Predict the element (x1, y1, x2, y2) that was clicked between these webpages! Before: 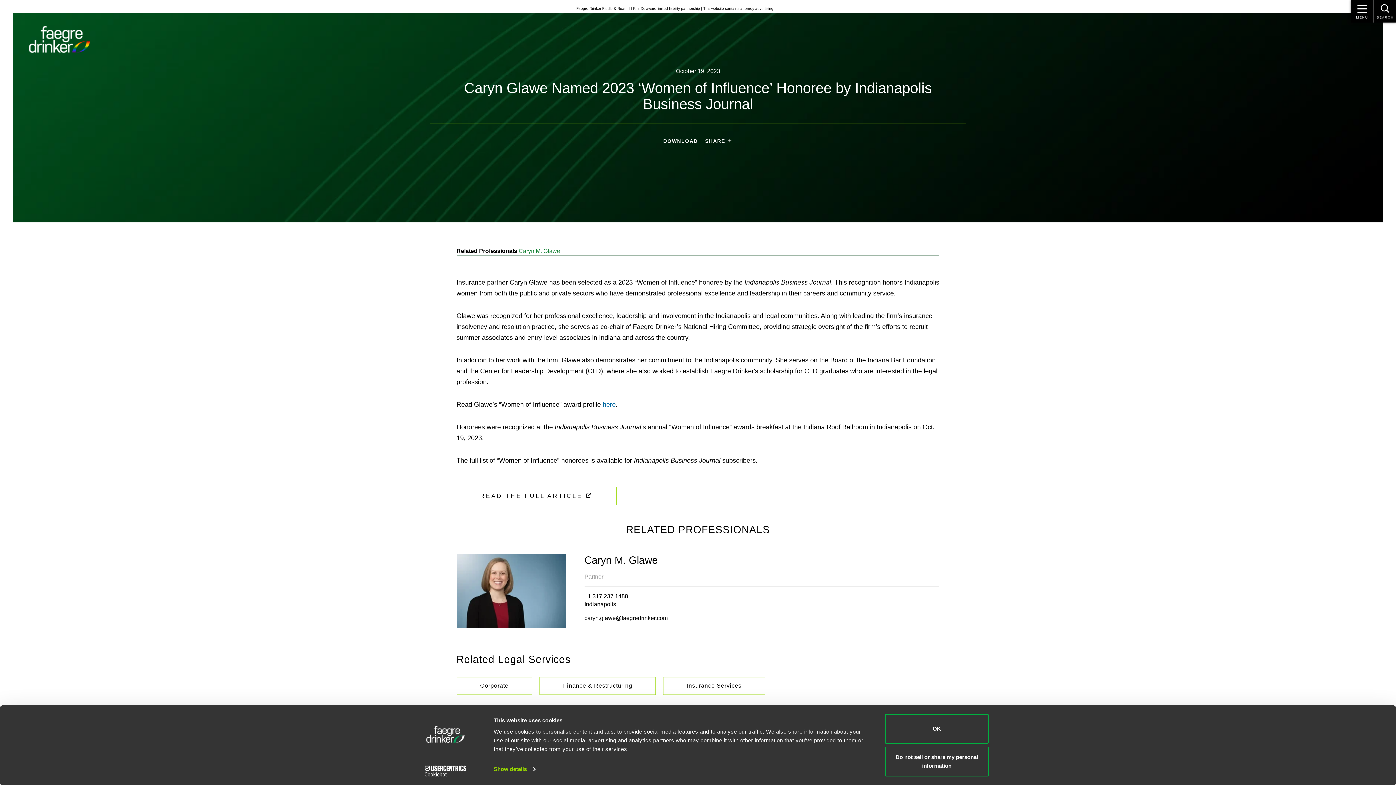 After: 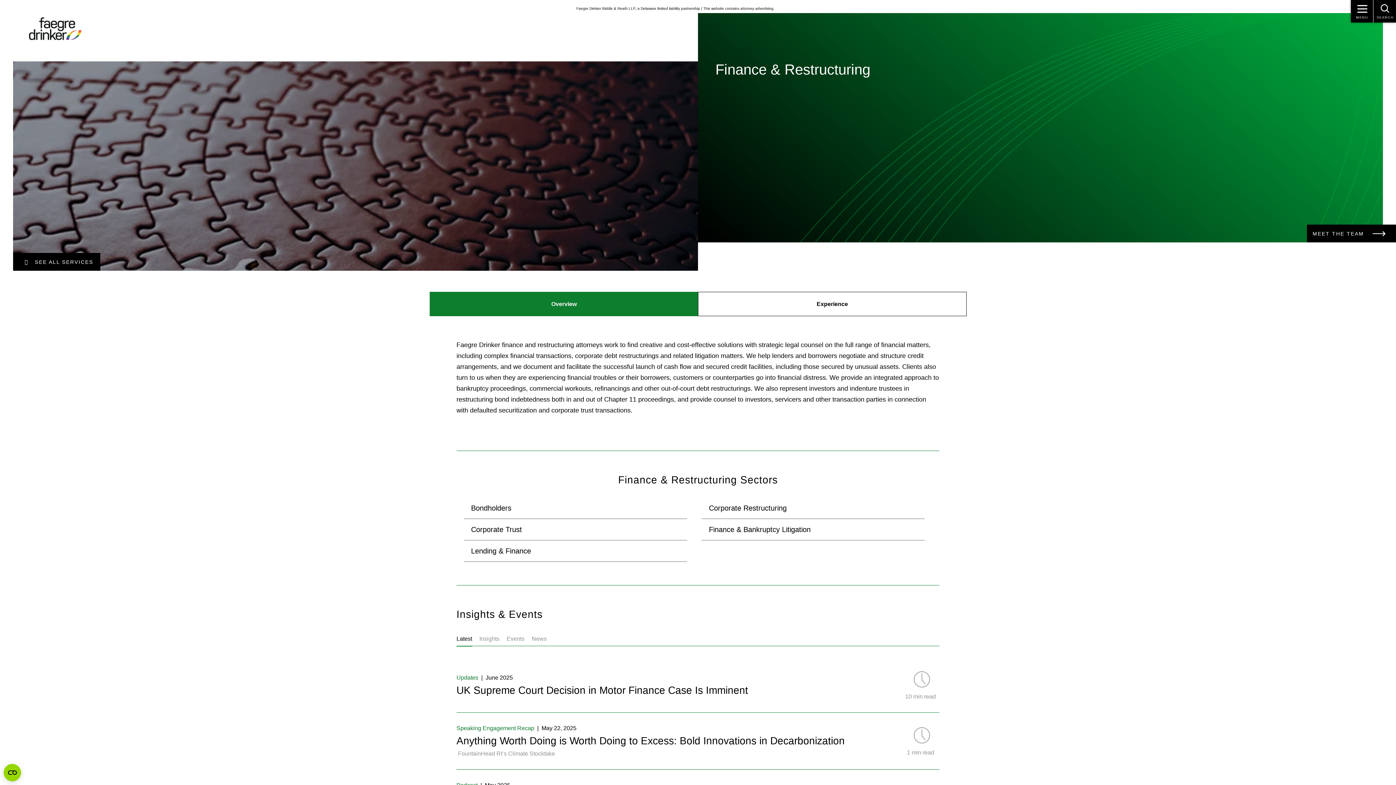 Action: bbox: (539, 677, 656, 695) label: Finance & Restructuring